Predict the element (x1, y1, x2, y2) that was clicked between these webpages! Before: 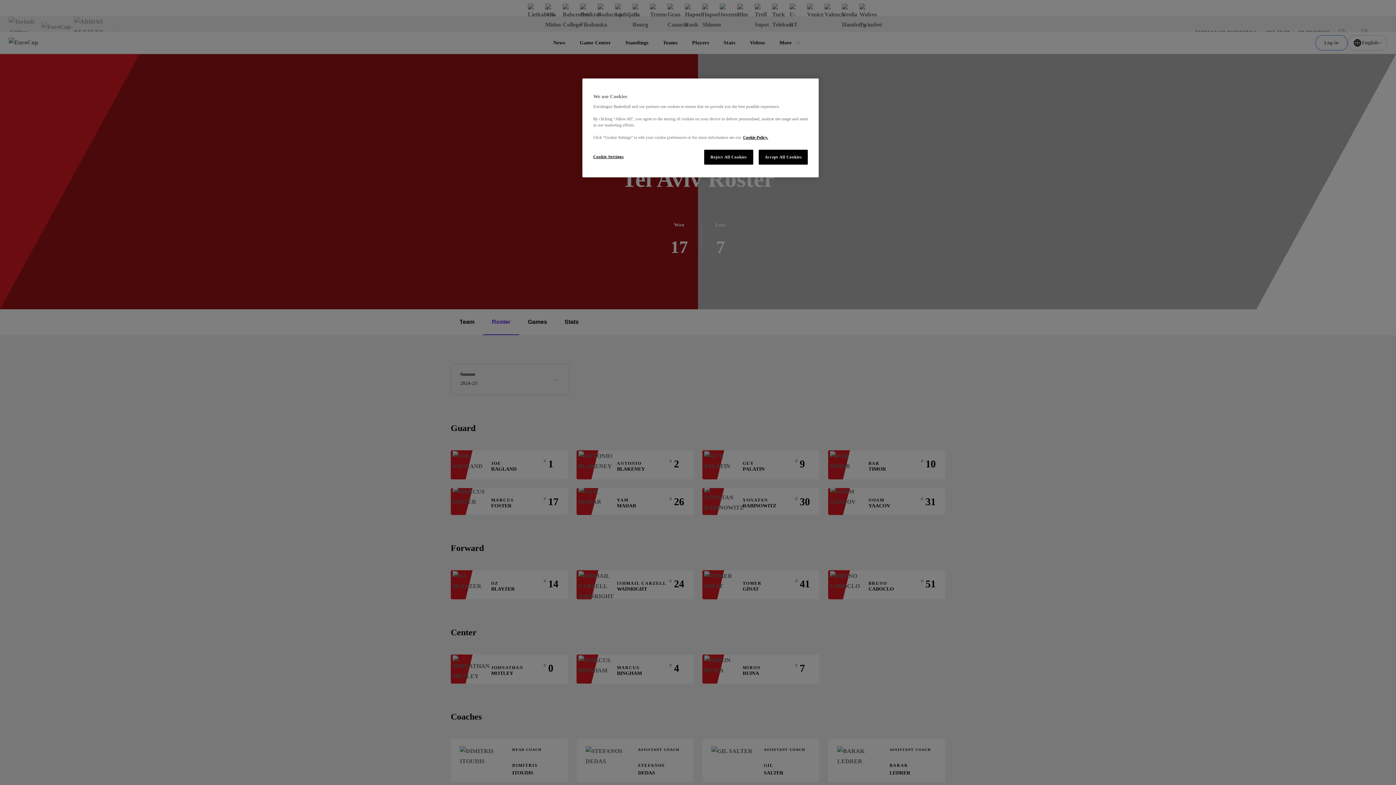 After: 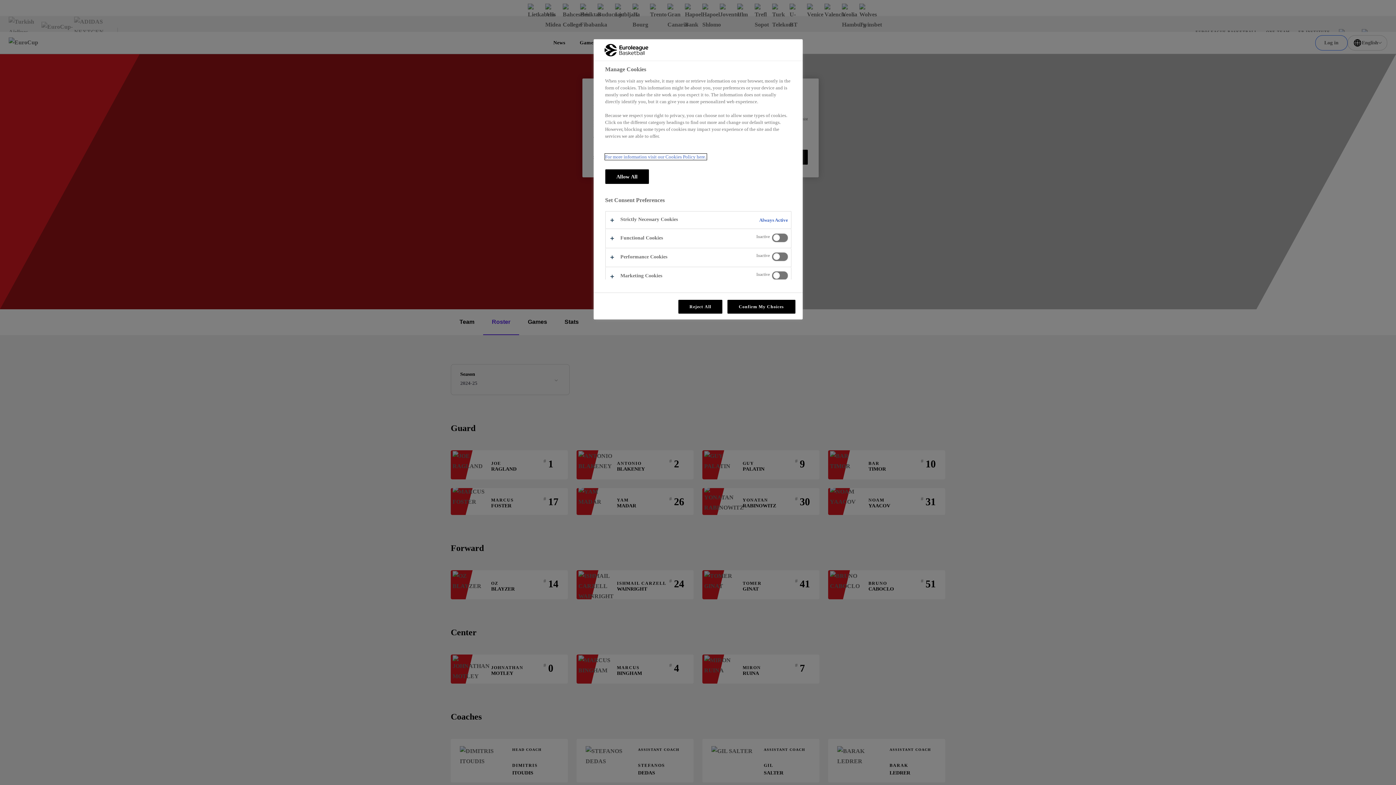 Action: label: Cookie Settings bbox: (593, 149, 642, 164)